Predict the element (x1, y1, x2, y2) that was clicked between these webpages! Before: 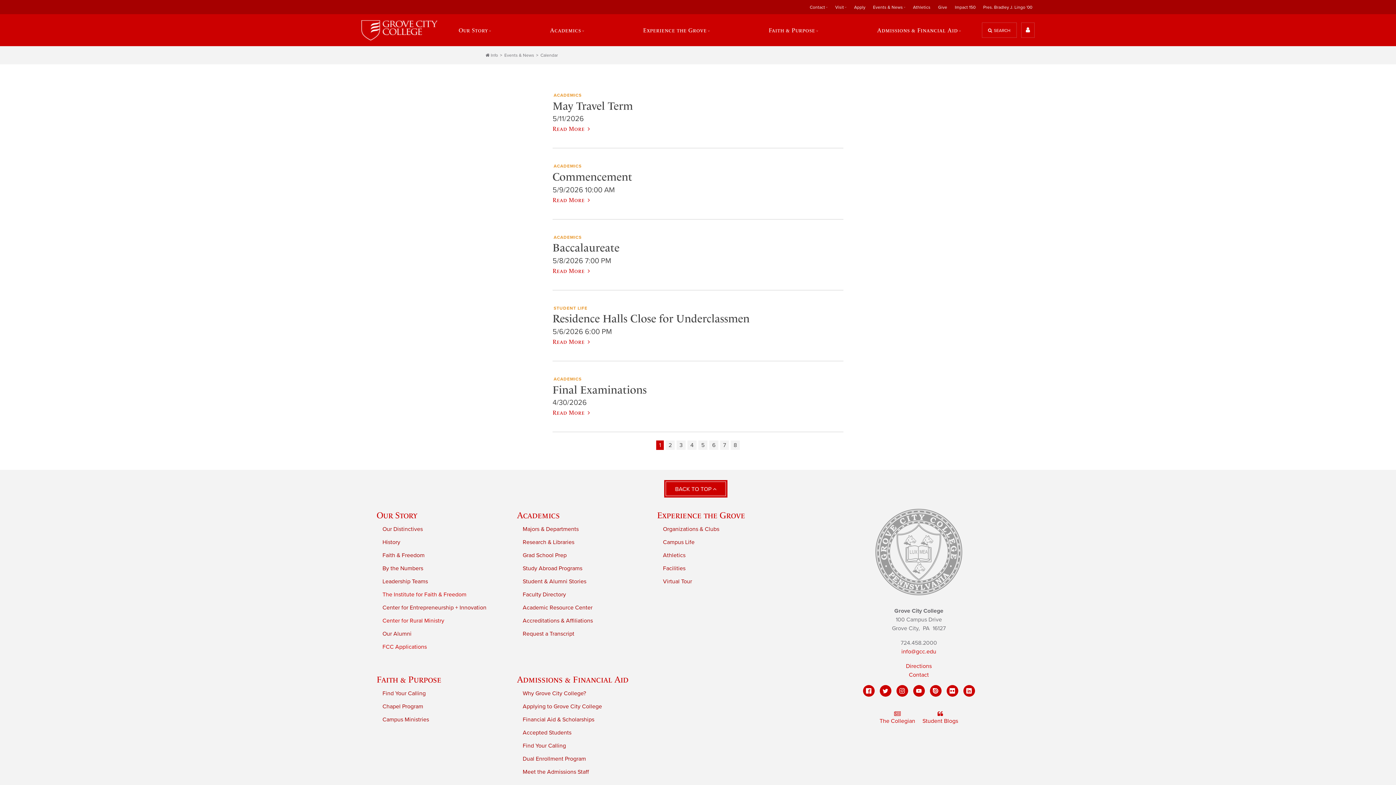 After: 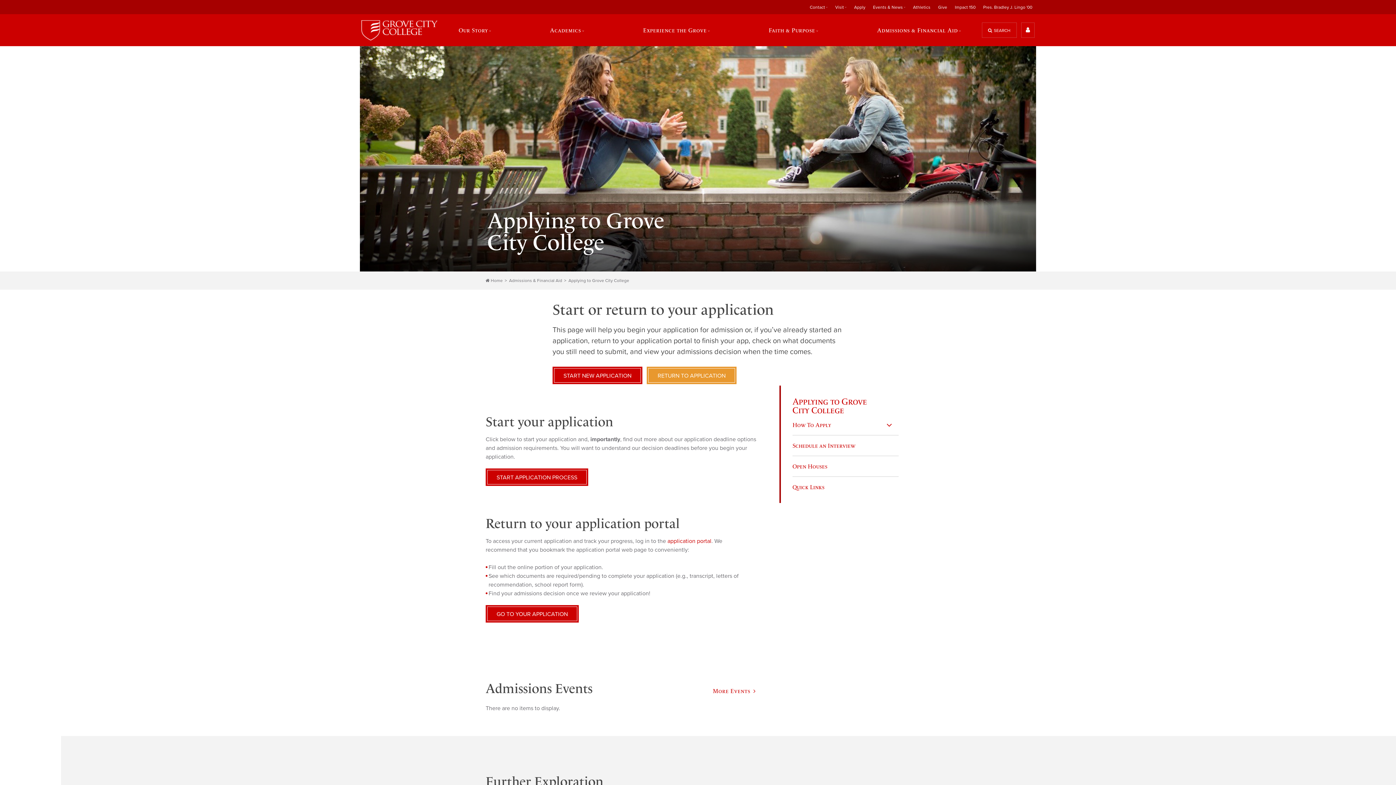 Action: label: Apply bbox: (850, 0, 869, 14)